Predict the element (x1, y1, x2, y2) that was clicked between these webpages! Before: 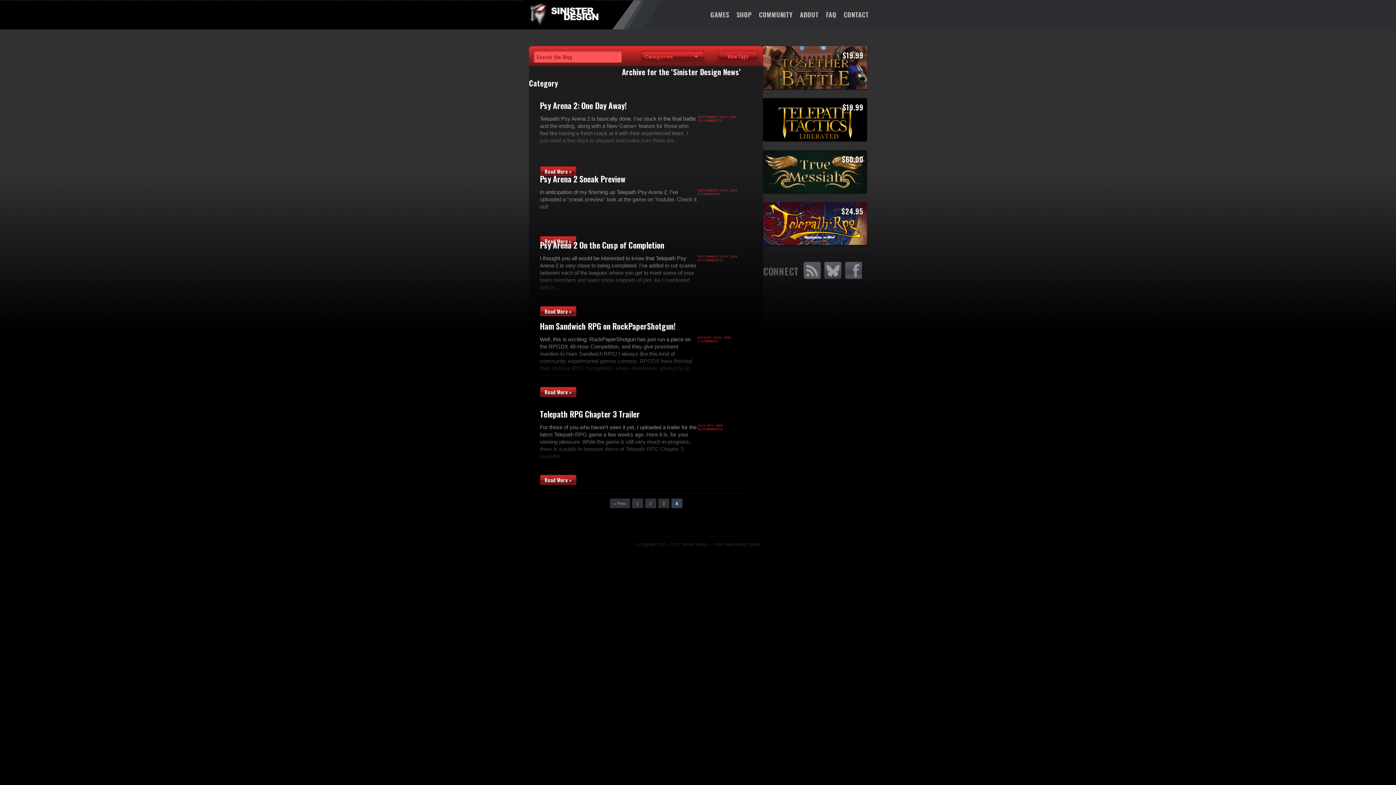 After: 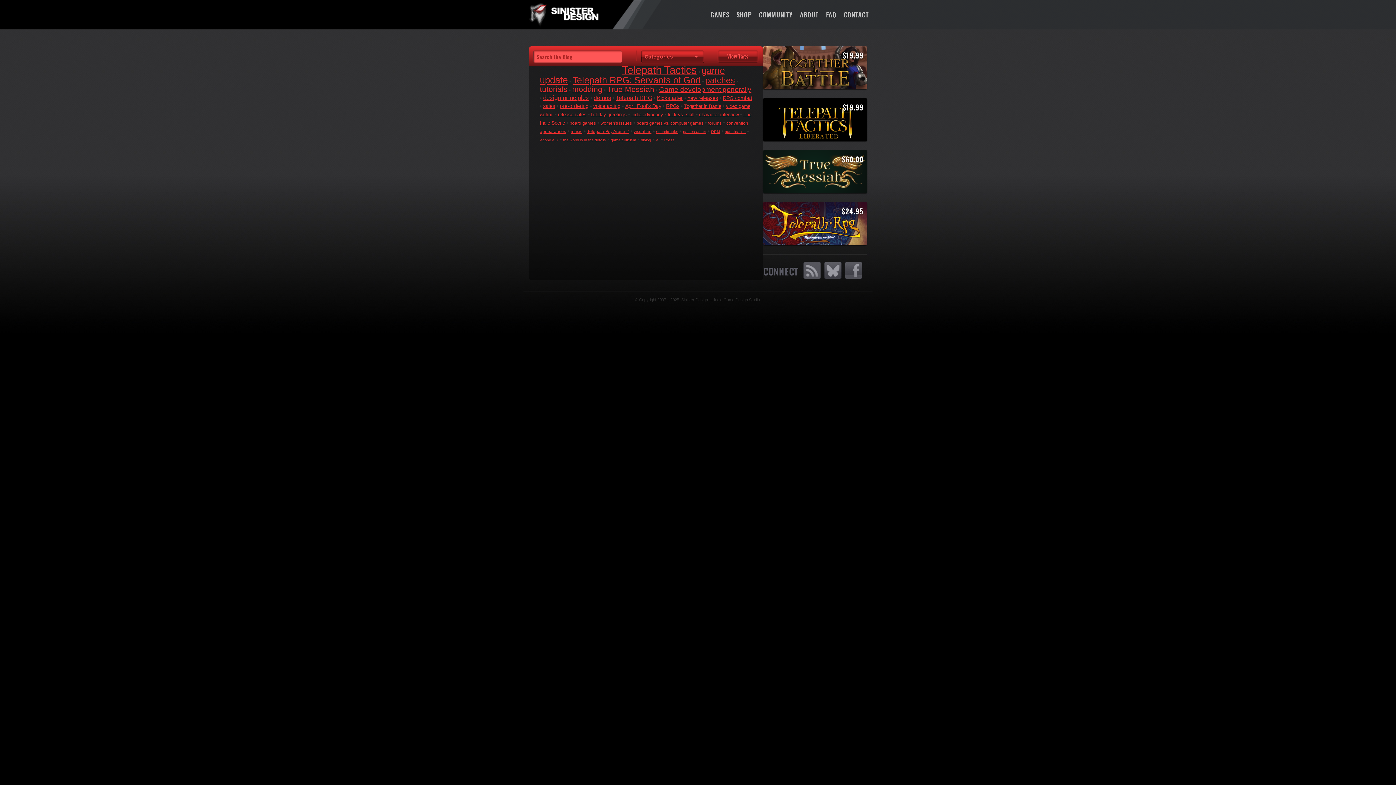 Action: bbox: (717, 50, 758, 62) label: View Tags